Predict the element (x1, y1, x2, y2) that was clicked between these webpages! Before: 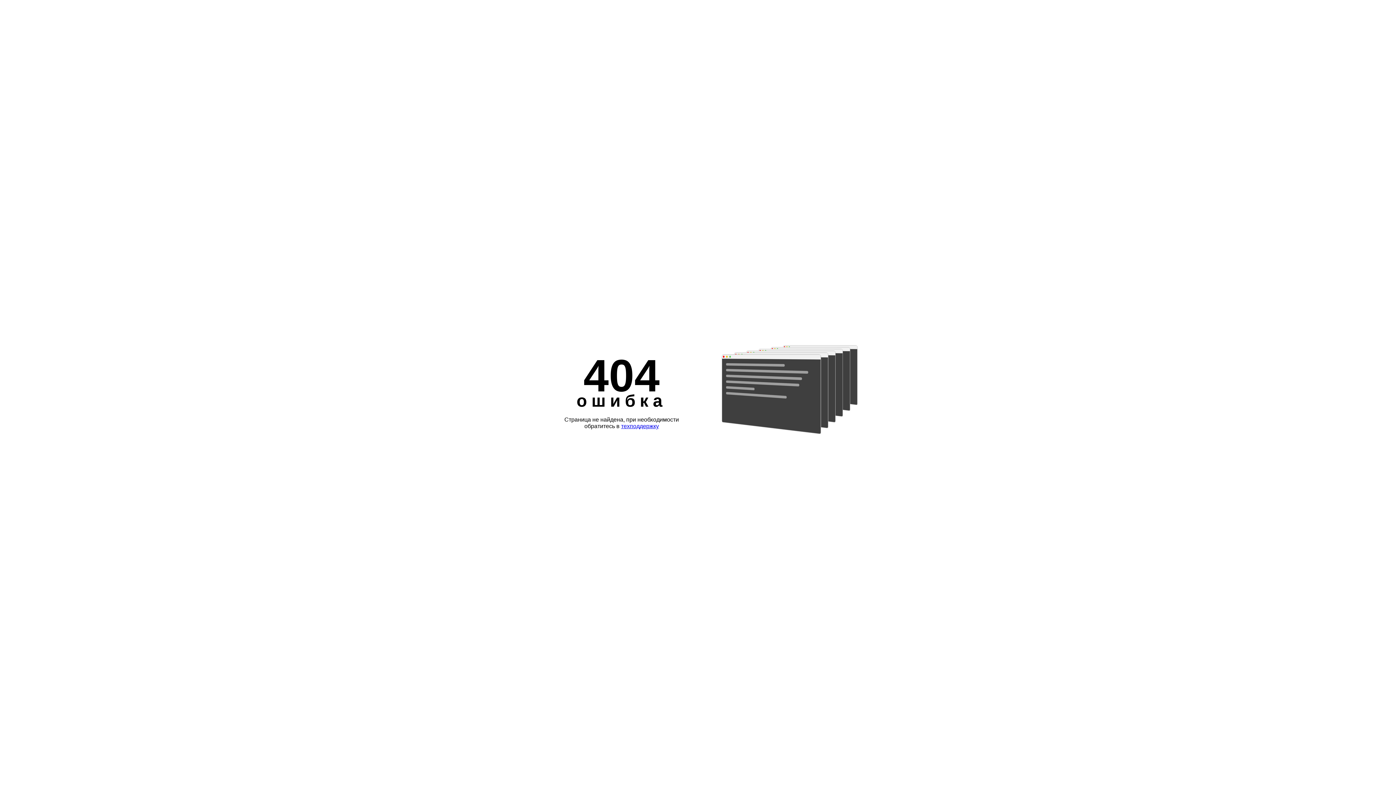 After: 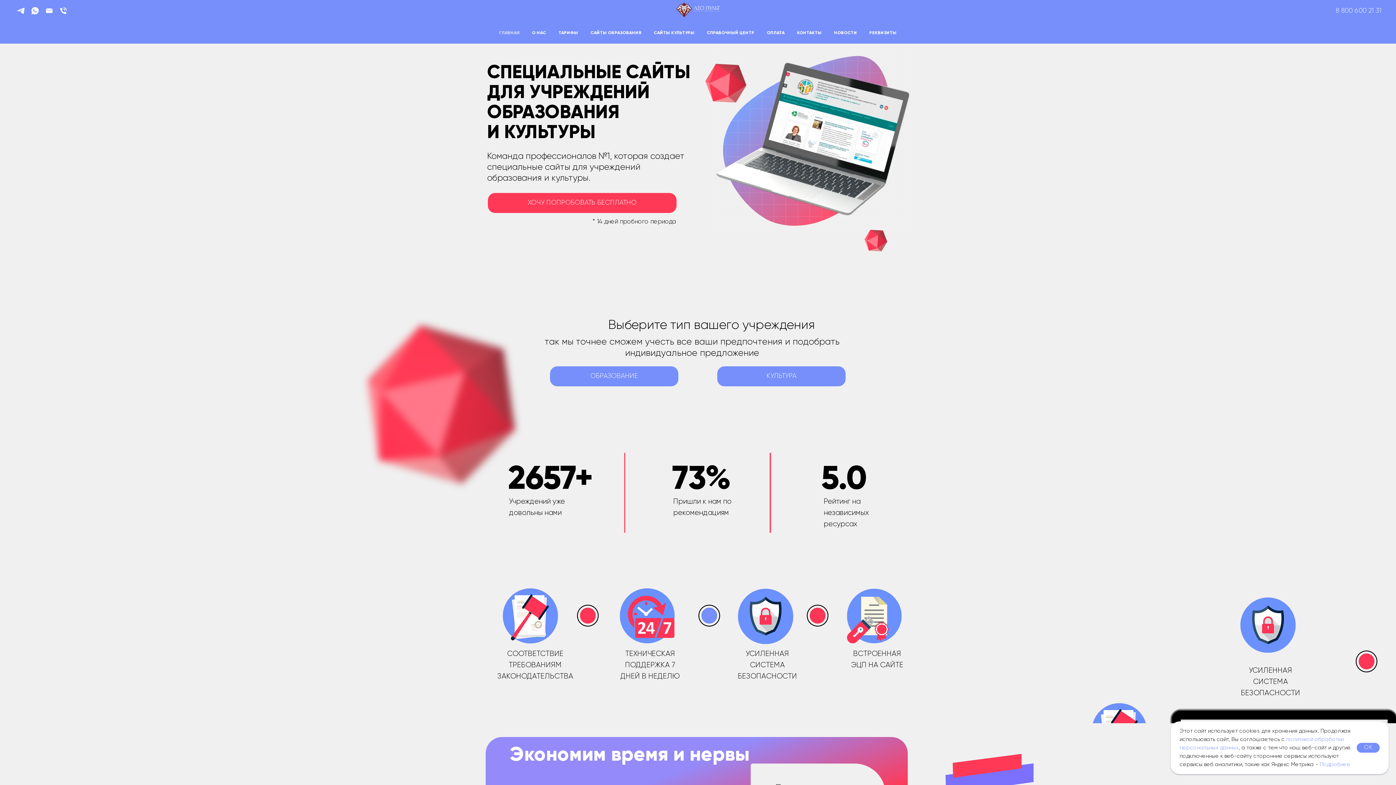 Action: bbox: (621, 423, 659, 429) label: техподдержку